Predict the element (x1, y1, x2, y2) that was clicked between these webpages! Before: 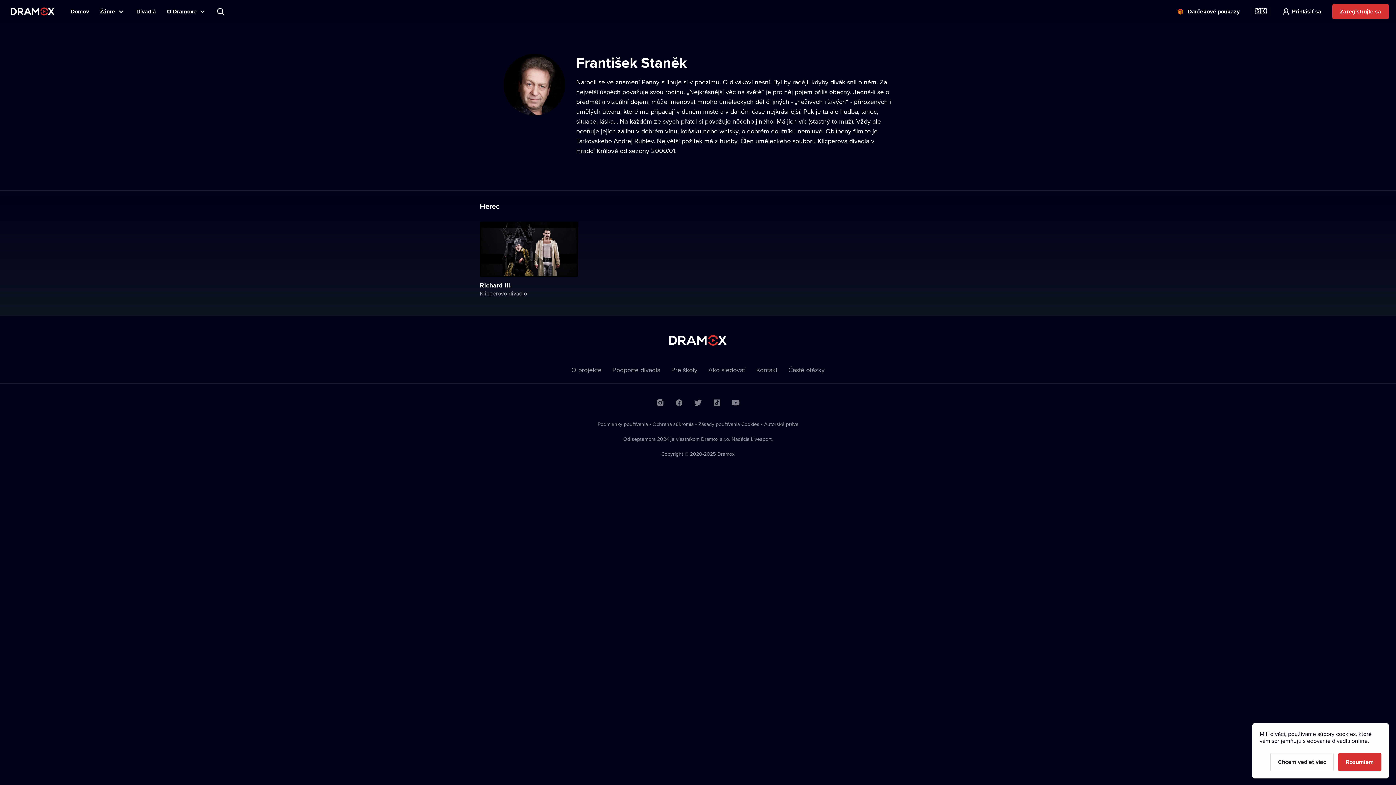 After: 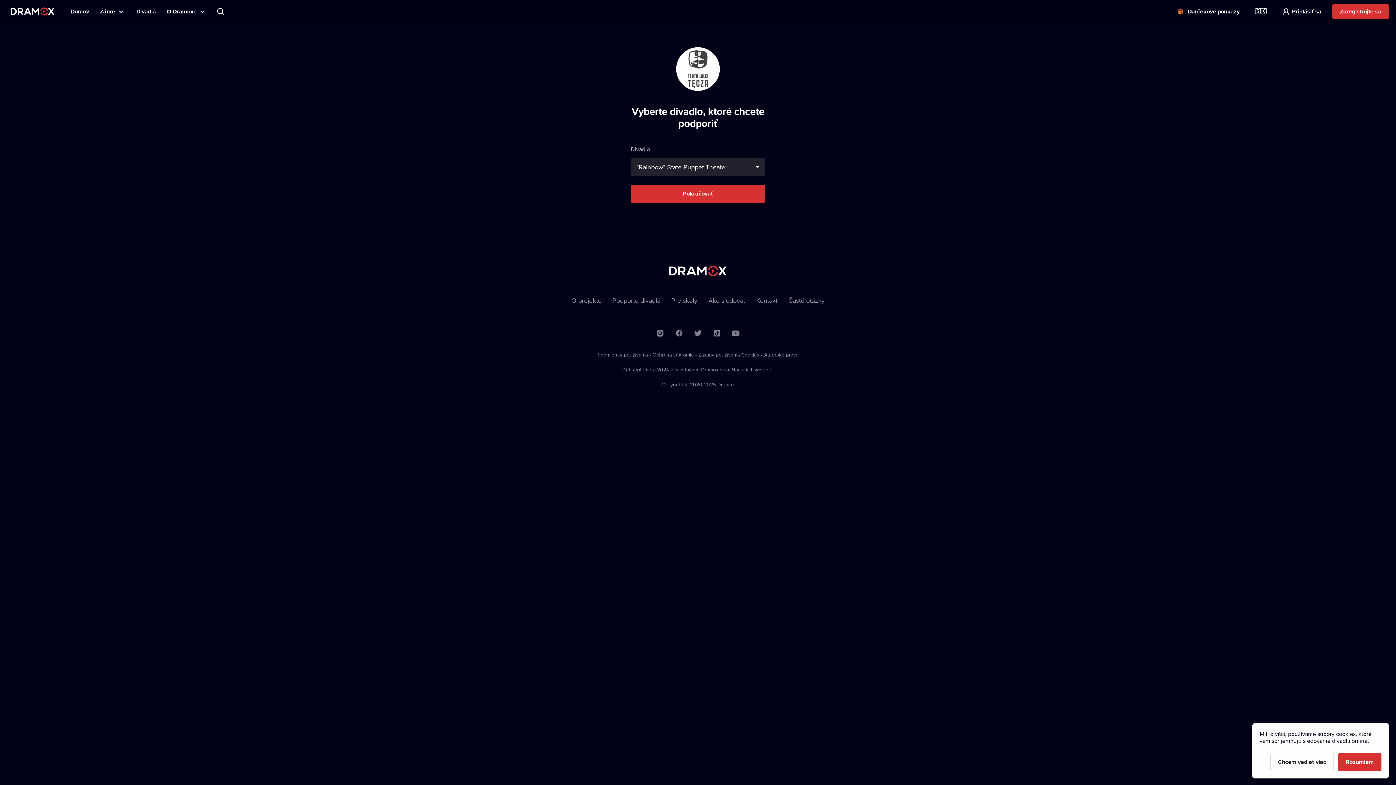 Action: label: Podporte divadlá bbox: (612, 365, 660, 374)